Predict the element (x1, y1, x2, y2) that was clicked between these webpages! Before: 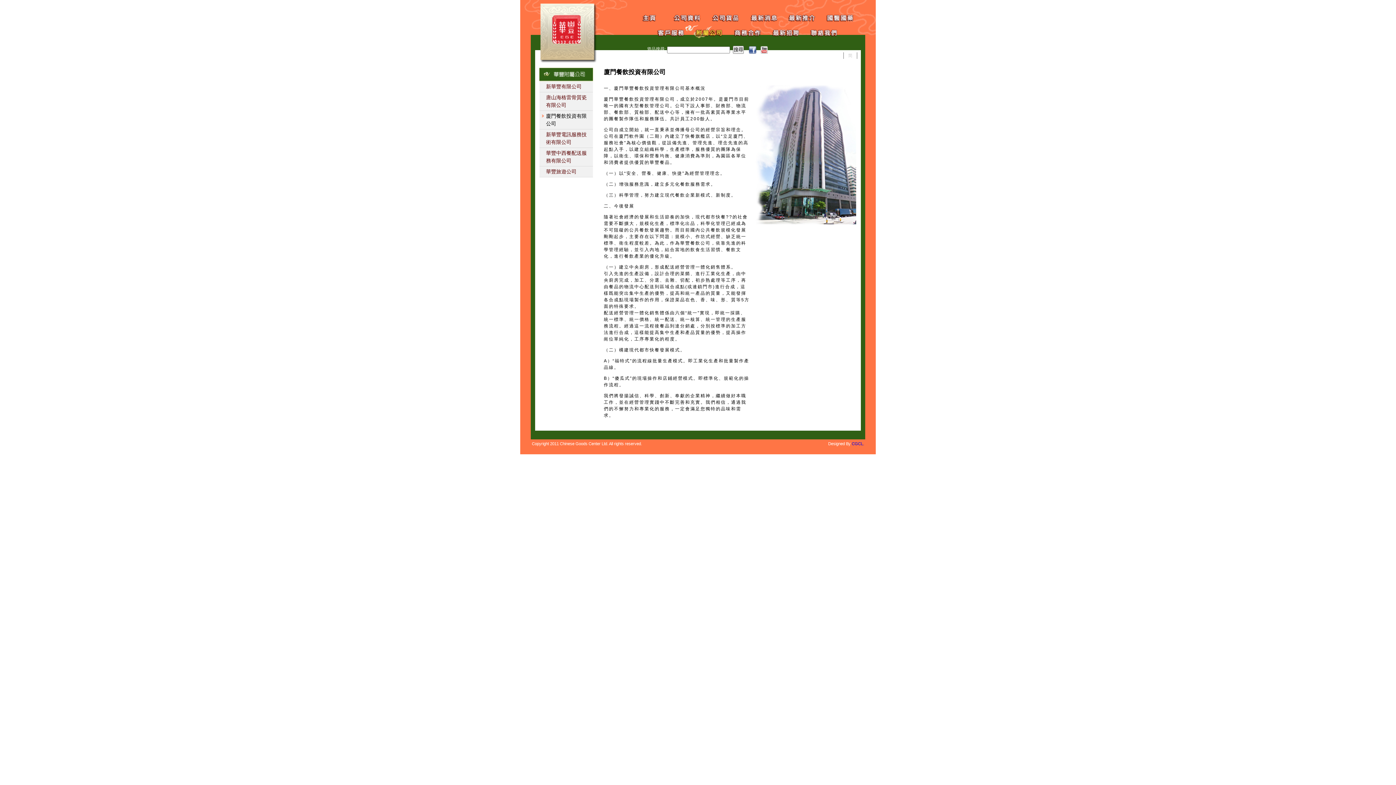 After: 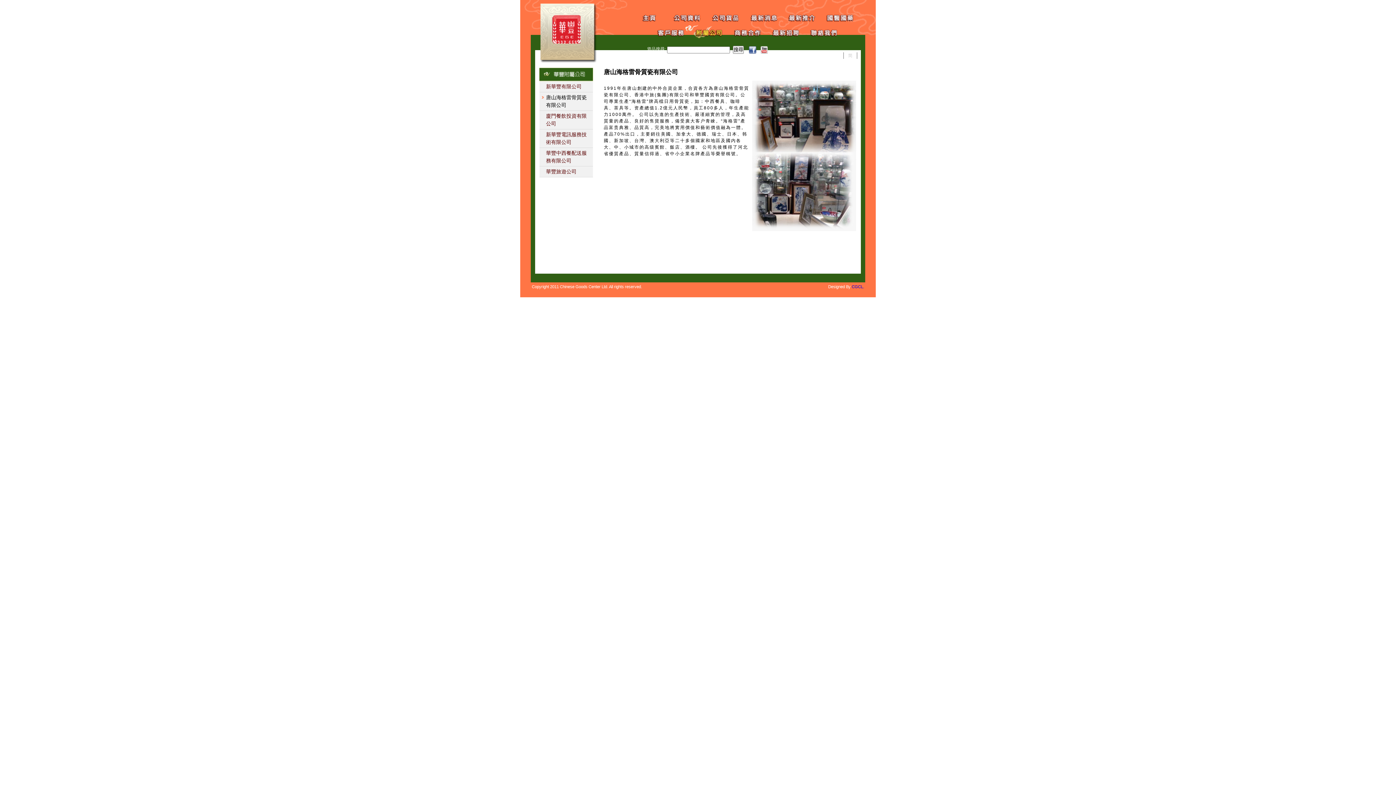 Action: label: 唐山海格雷骨質瓷有限公司 bbox: (539, 92, 593, 110)